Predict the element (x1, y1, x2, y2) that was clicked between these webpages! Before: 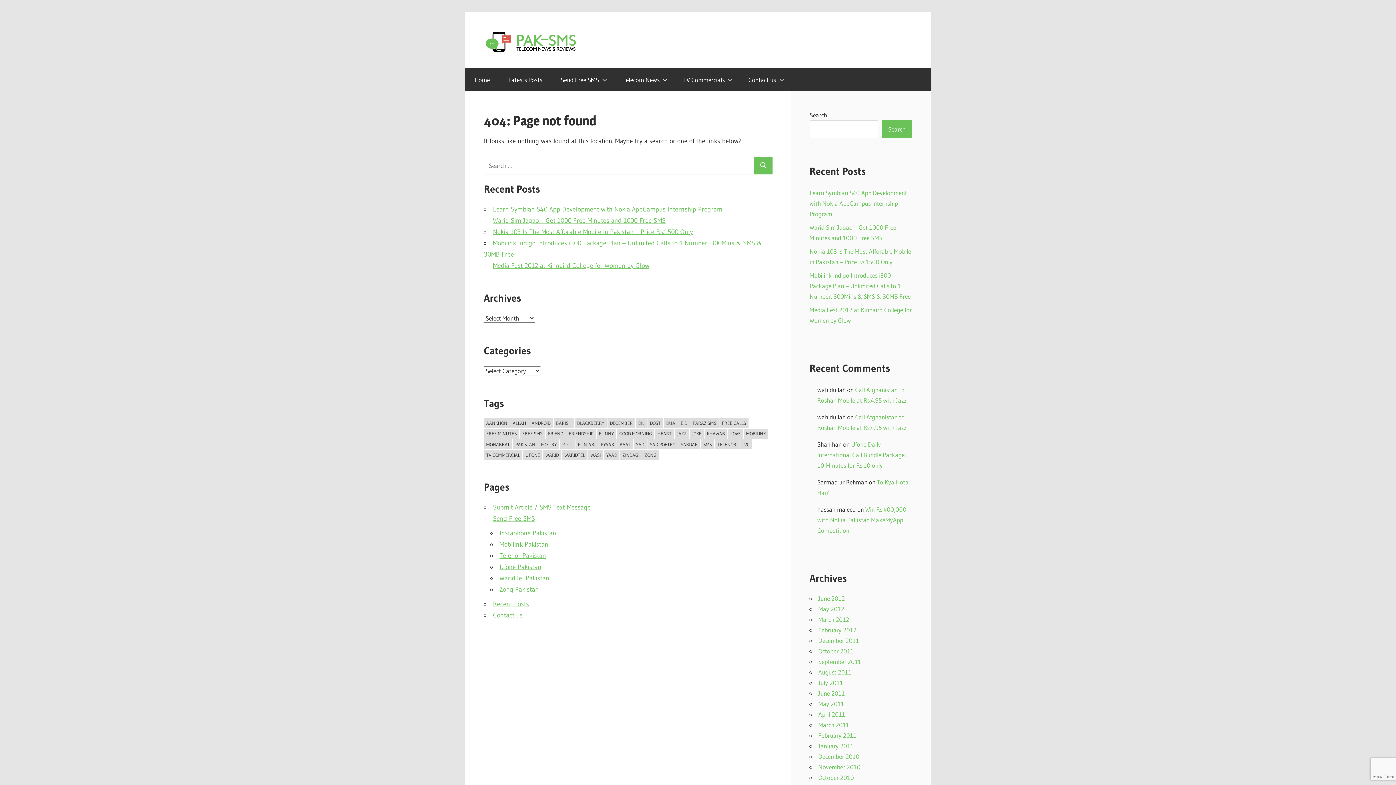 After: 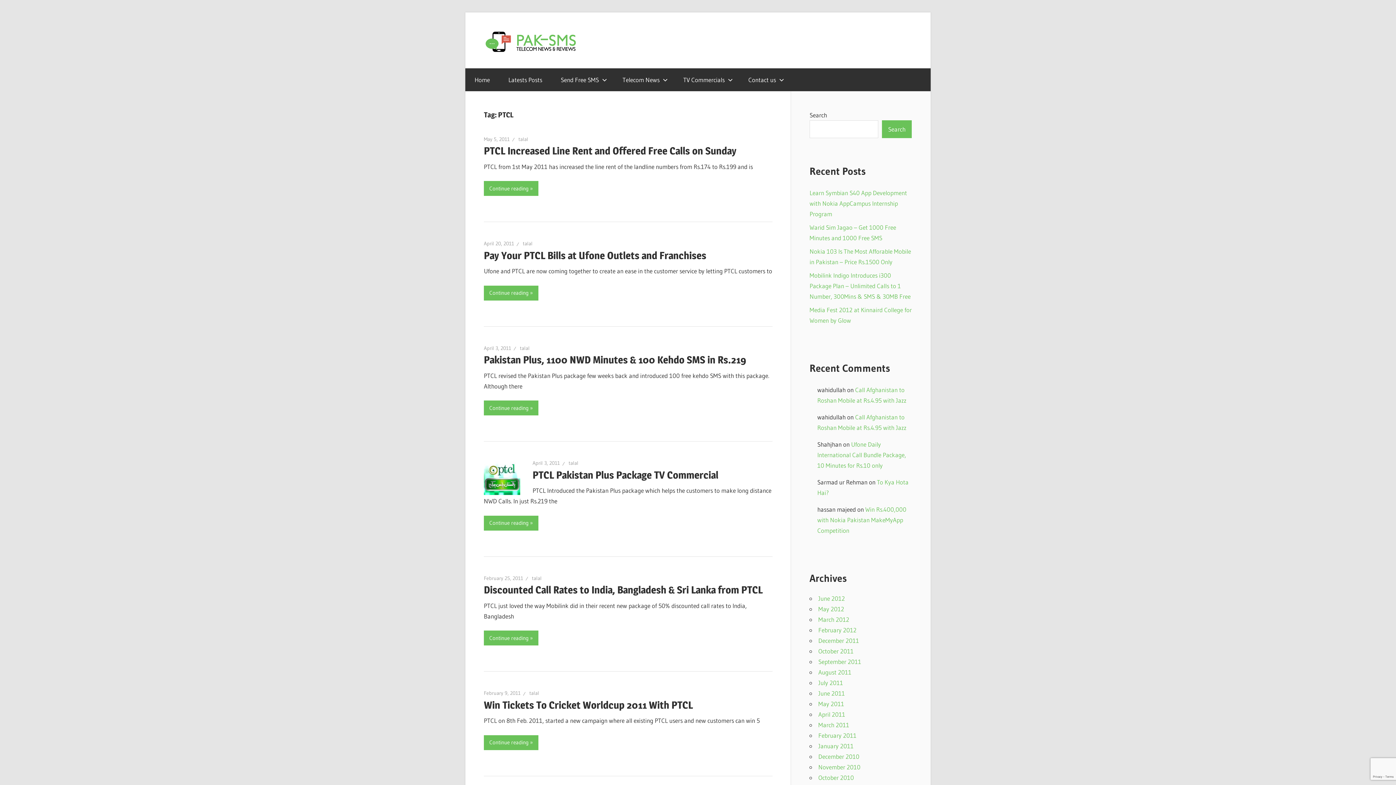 Action: label: PTCL (13 items) bbox: (560, 439, 574, 449)